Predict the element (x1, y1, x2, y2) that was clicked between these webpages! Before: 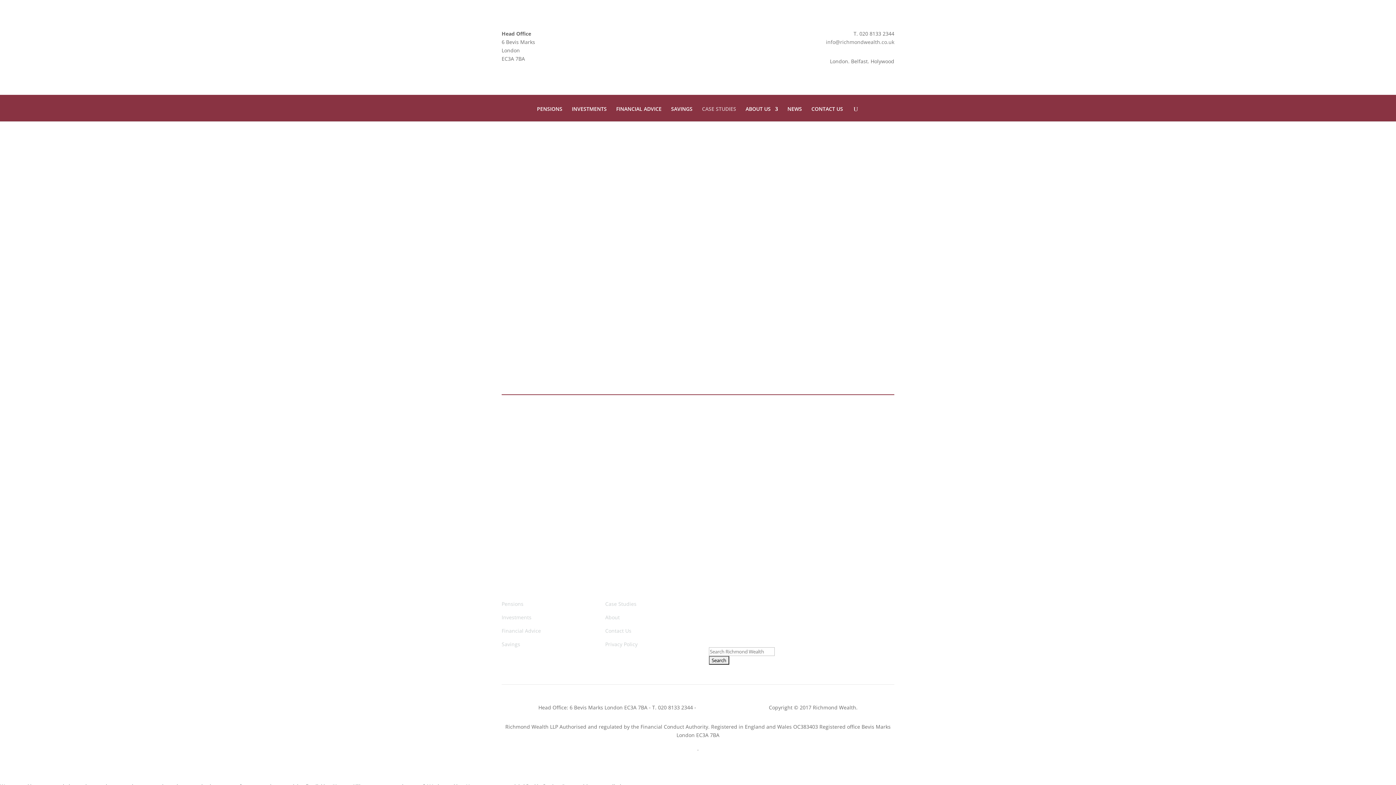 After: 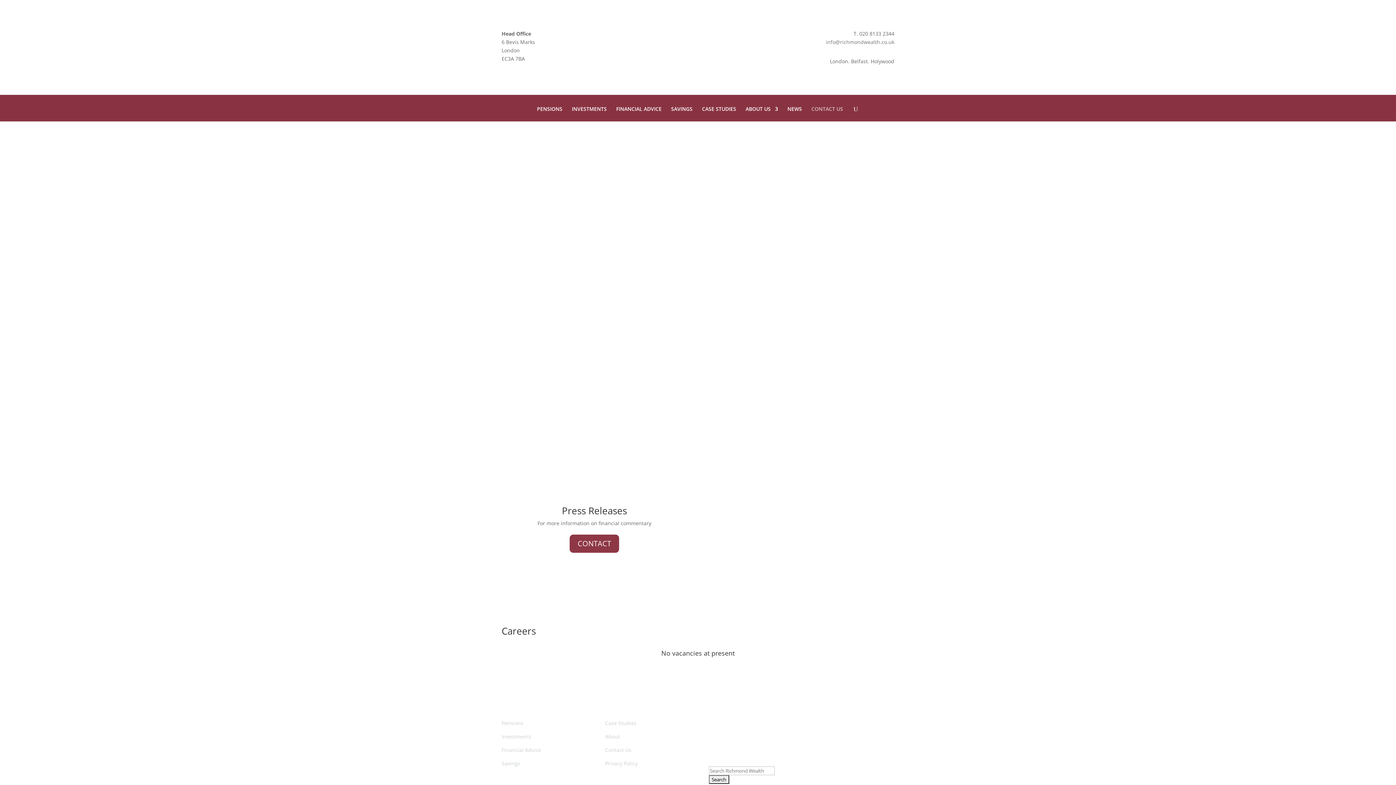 Action: bbox: (605, 627, 631, 634) label: Contact Us